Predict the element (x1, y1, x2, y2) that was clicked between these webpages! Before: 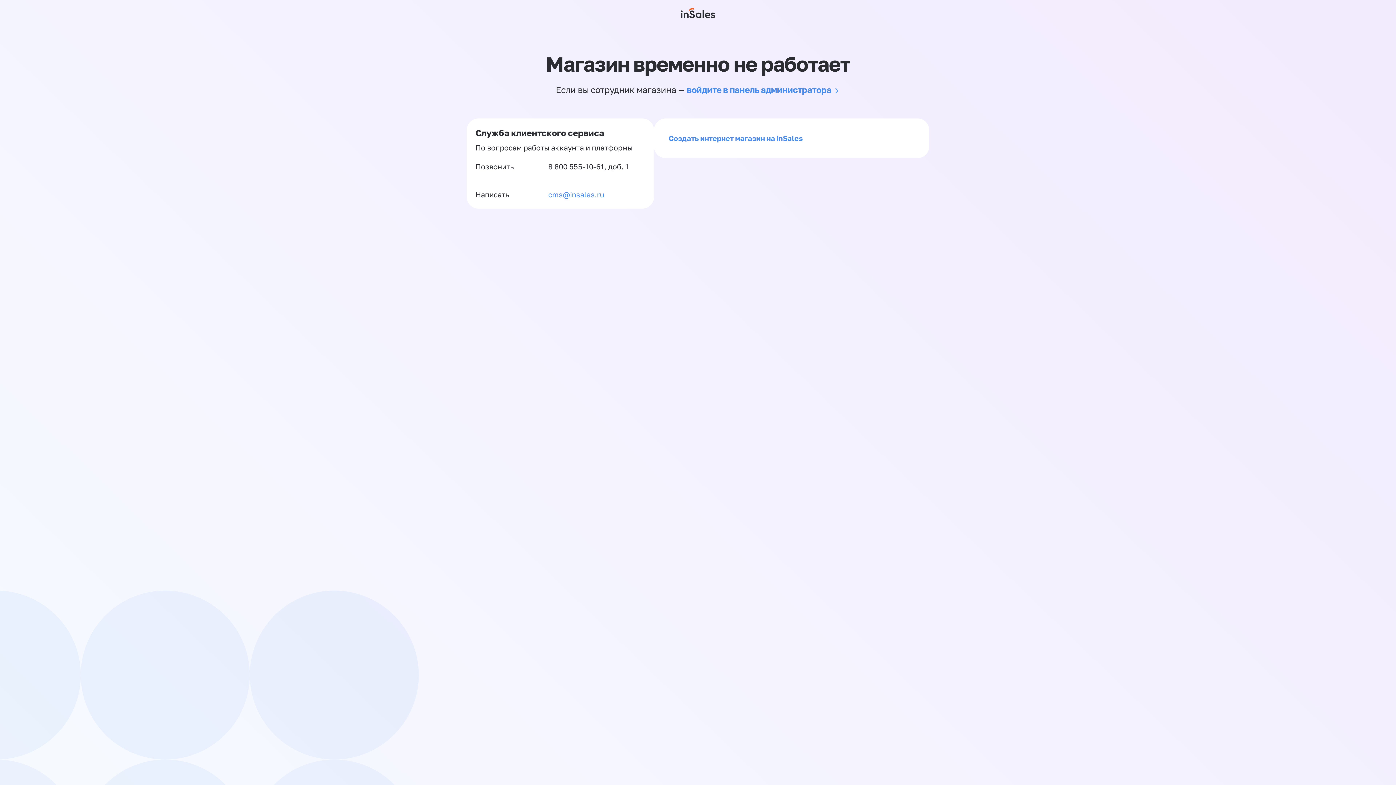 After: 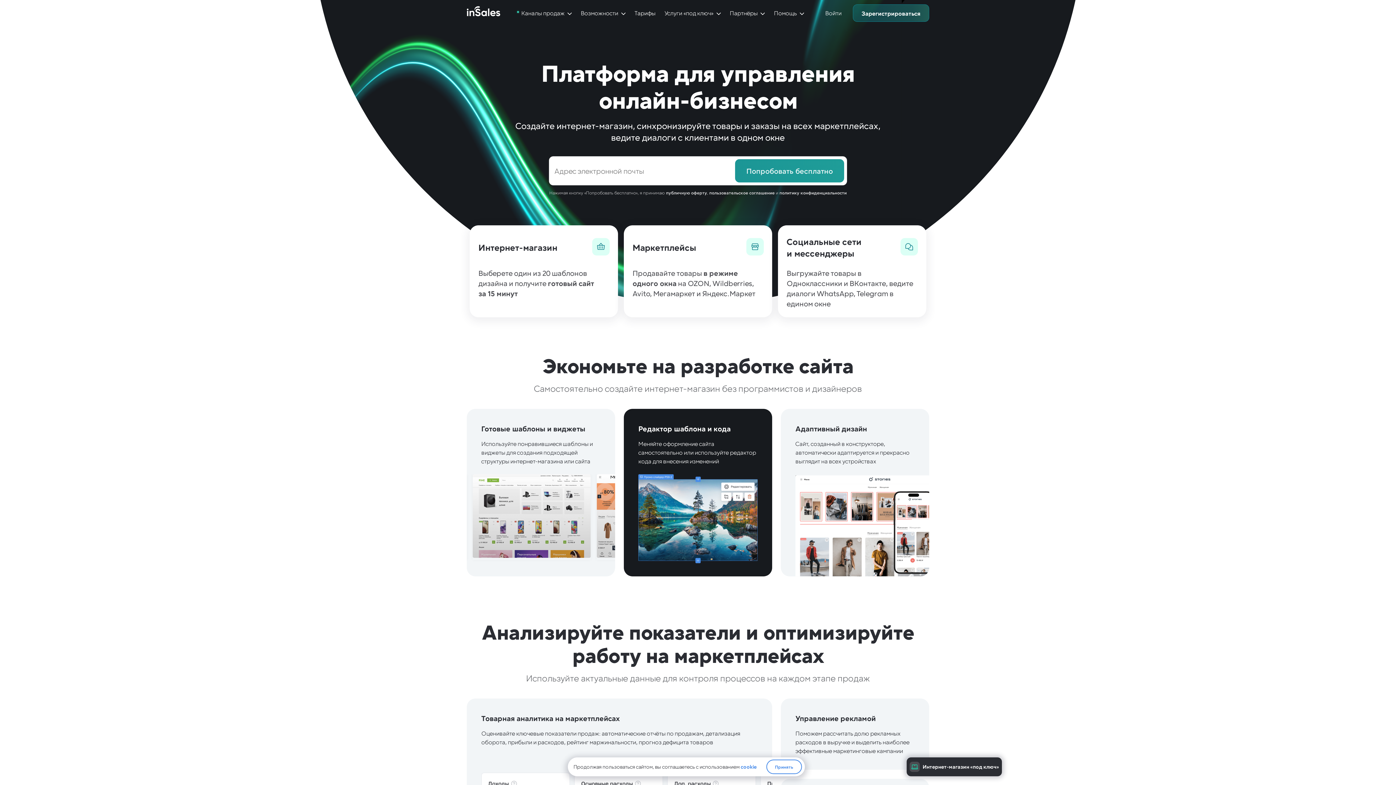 Action: label: Создать интернет магазин на inSales bbox: (668, 133, 802, 142)